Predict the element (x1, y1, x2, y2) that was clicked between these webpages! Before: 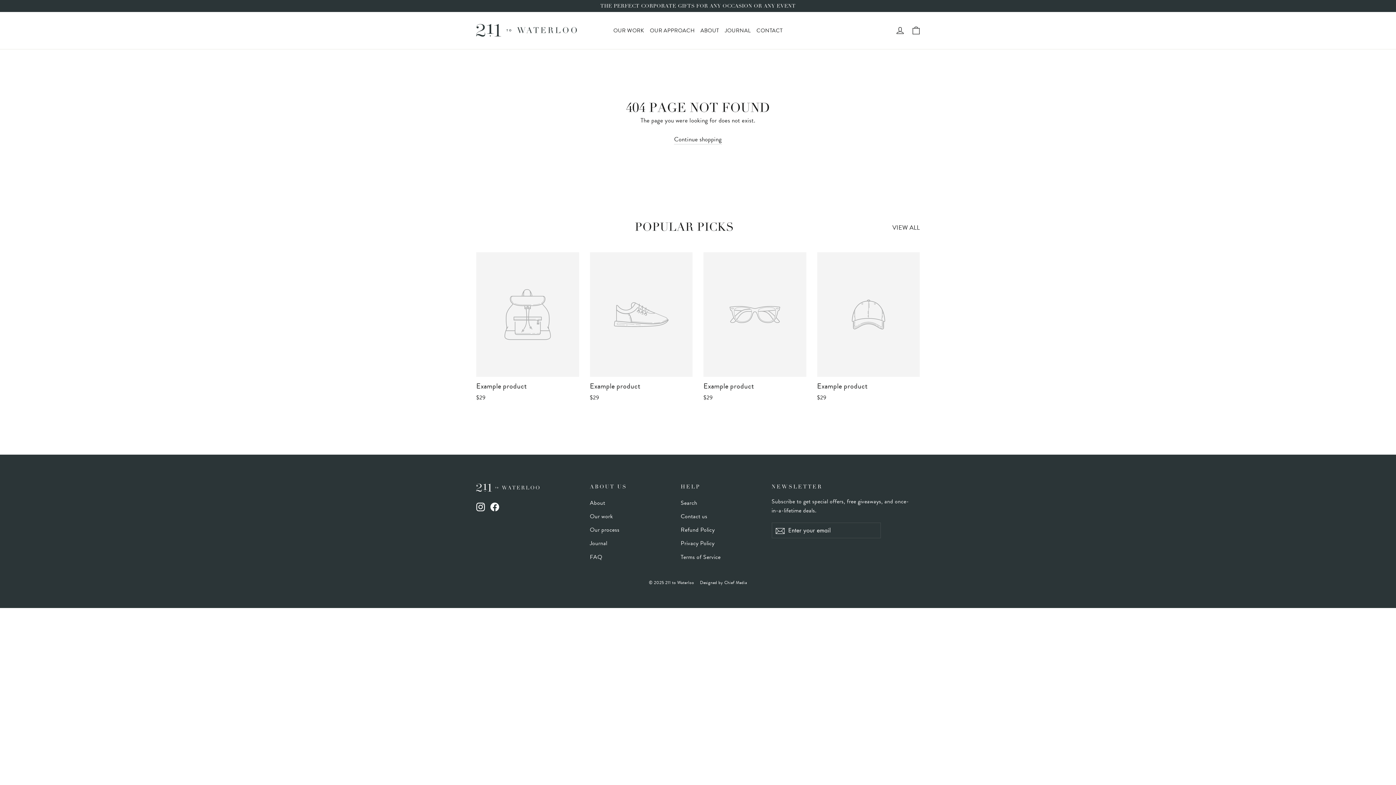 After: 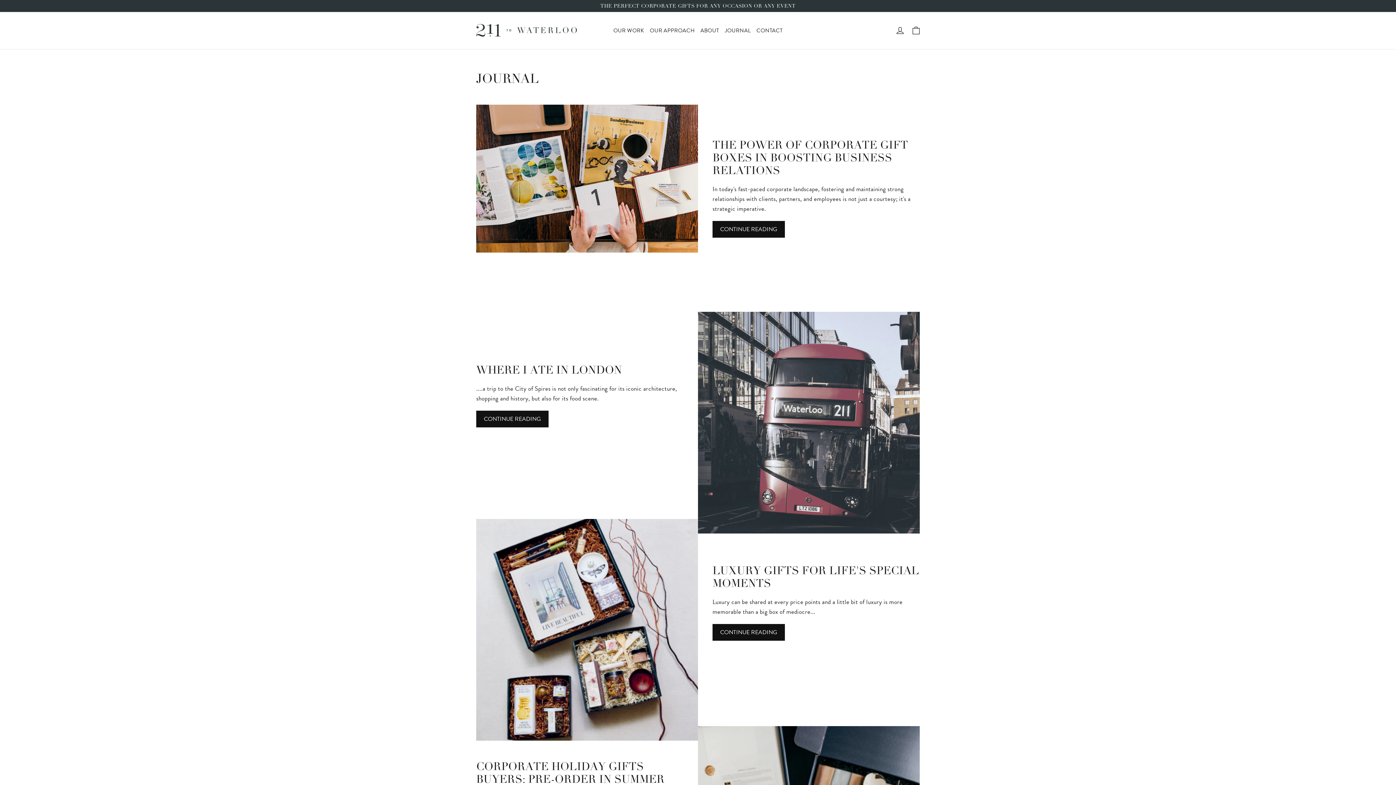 Action: label: JOURNAL bbox: (722, 22, 753, 38)